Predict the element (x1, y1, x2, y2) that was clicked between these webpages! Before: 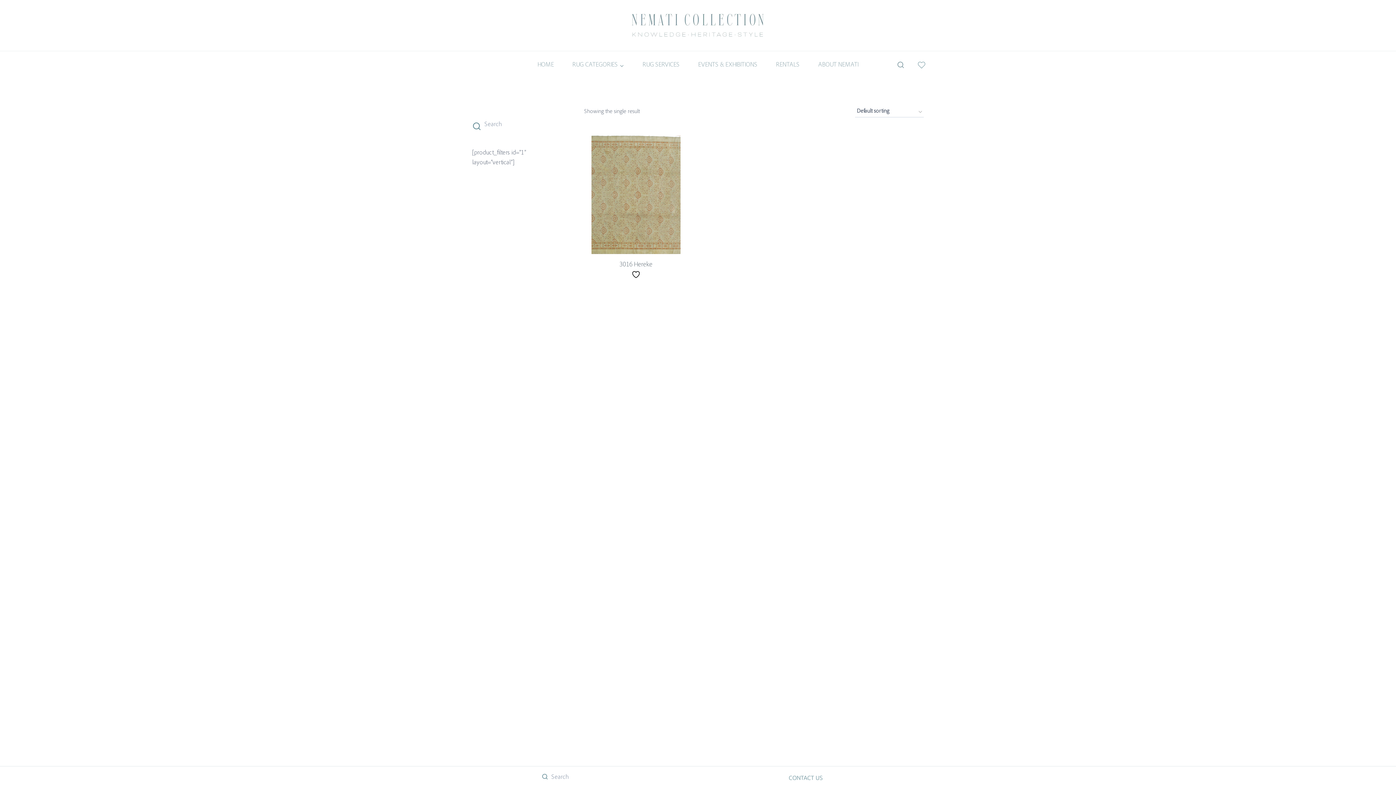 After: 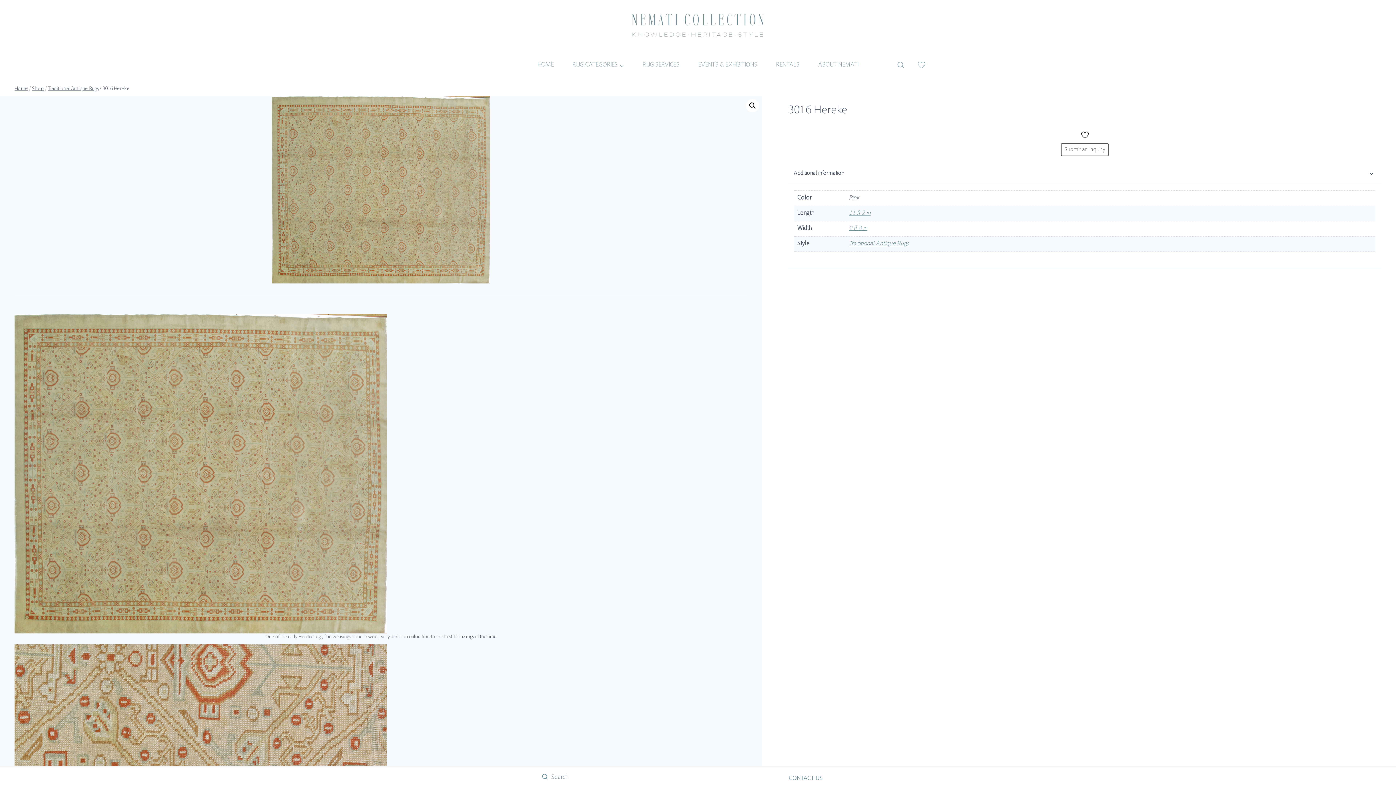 Action: bbox: (591, 135, 680, 254)